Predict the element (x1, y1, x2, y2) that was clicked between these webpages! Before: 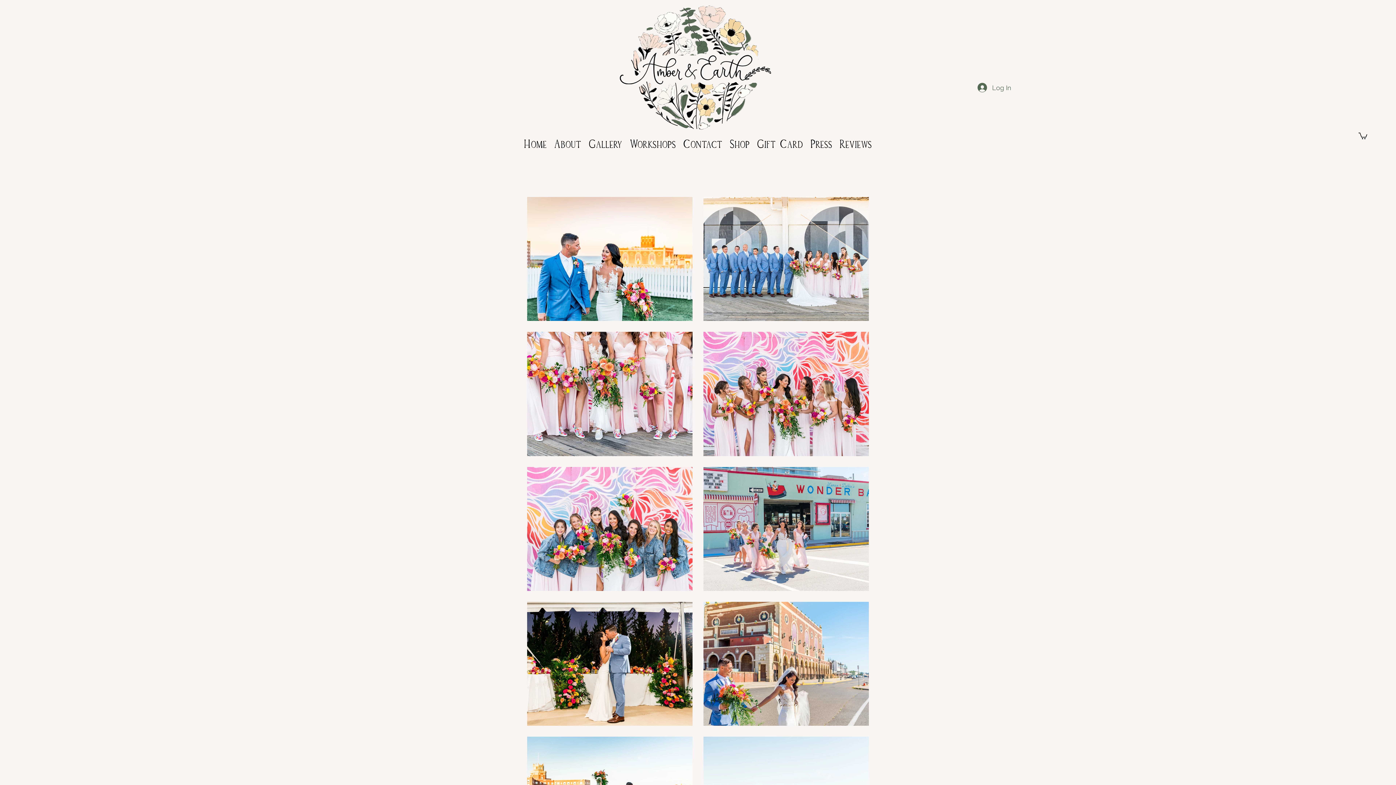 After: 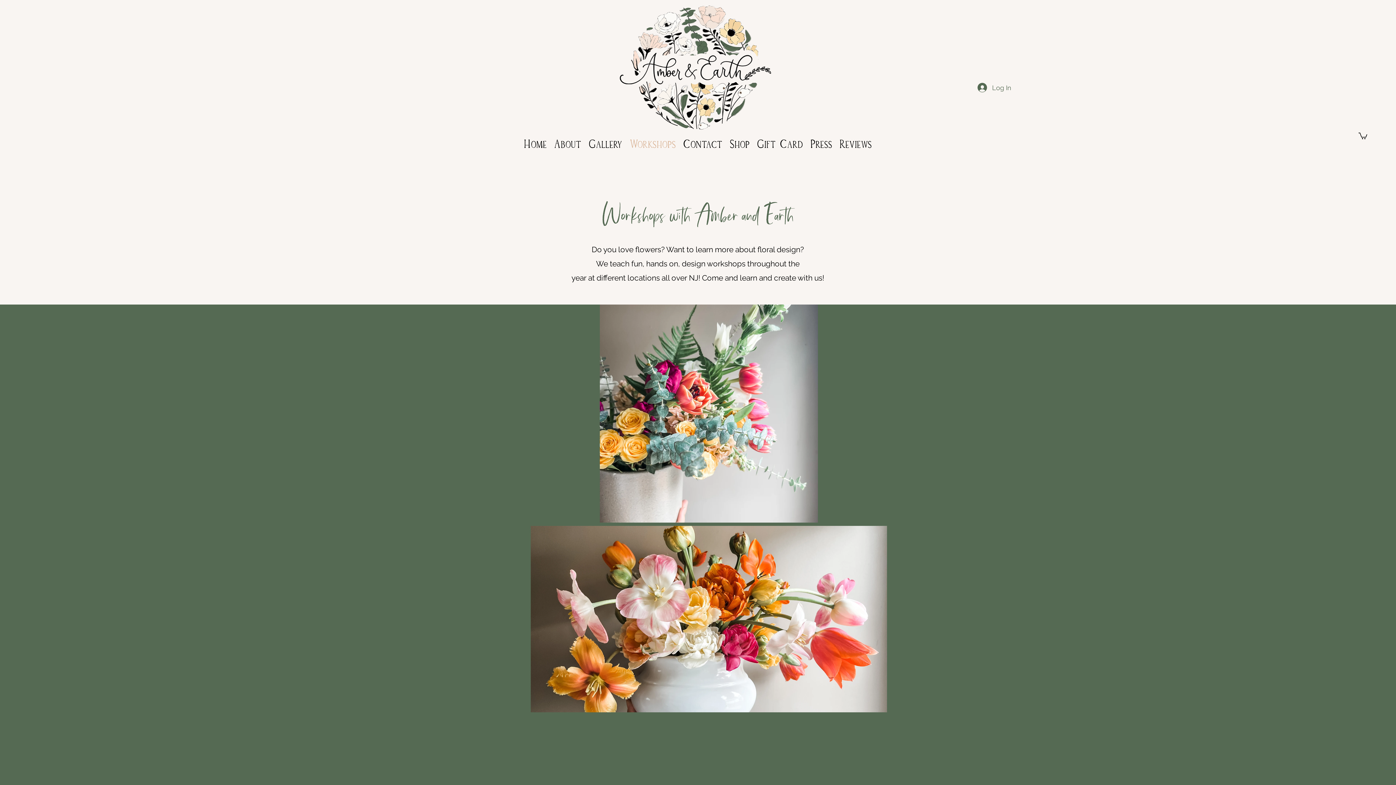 Action: label: Workshops bbox: (626, 132, 679, 142)